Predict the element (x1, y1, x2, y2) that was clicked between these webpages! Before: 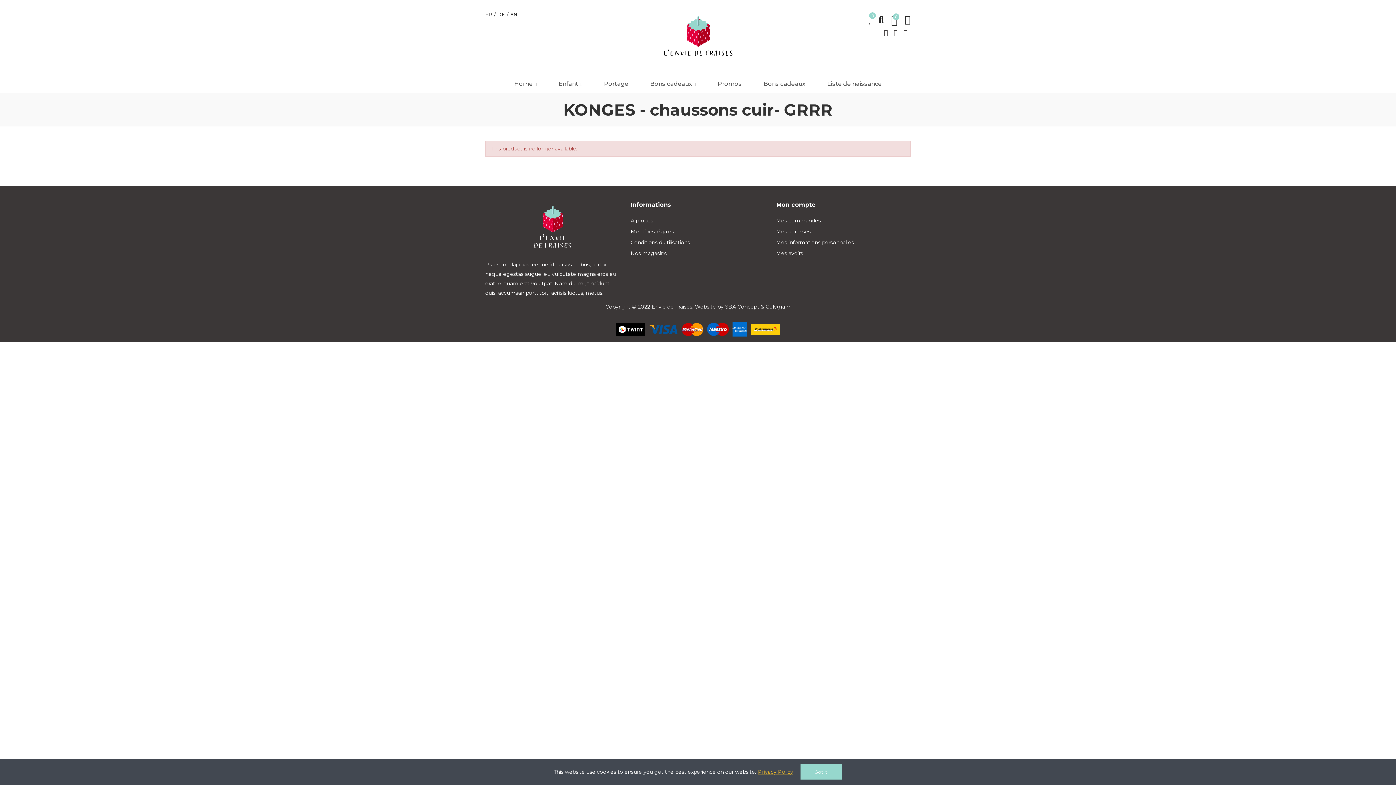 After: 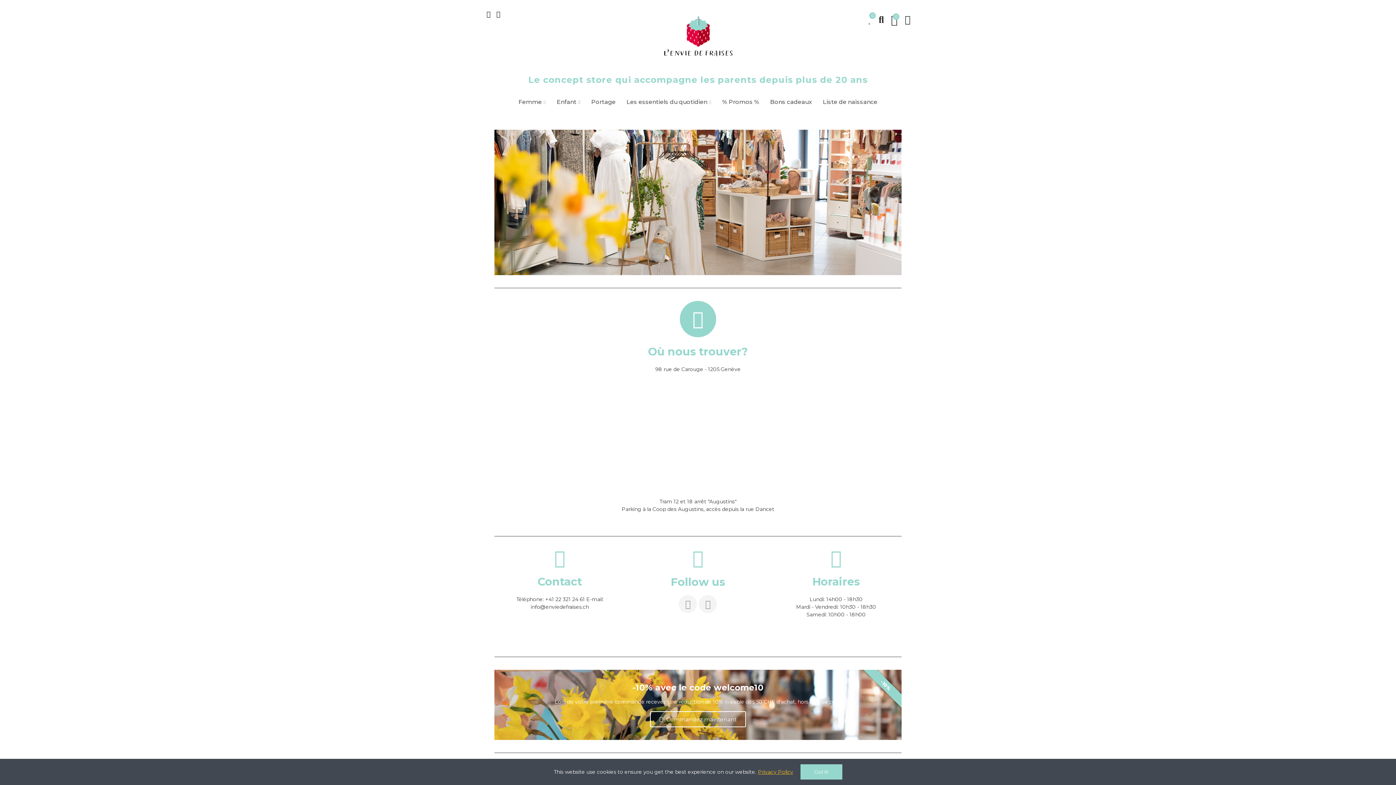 Action: bbox: (656, 0, 740, 70)